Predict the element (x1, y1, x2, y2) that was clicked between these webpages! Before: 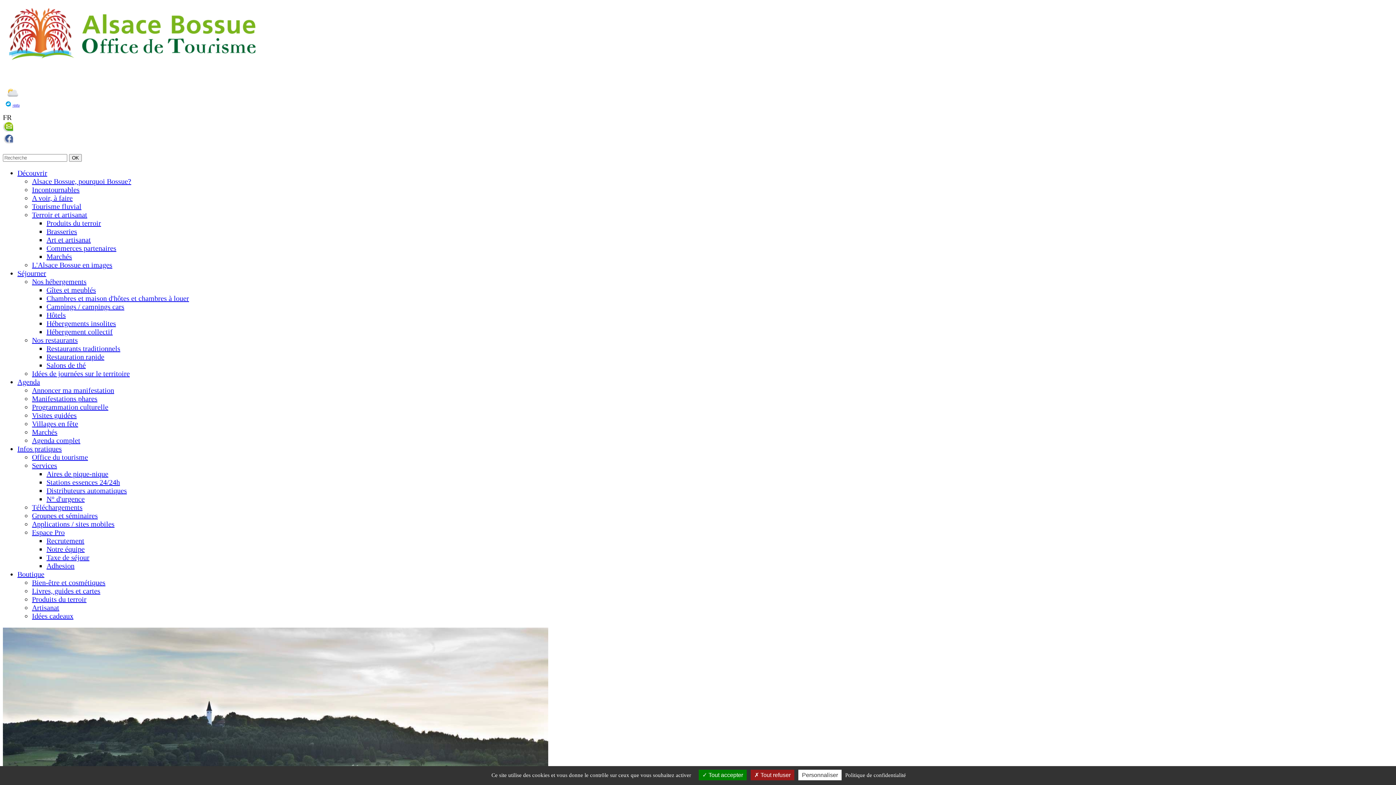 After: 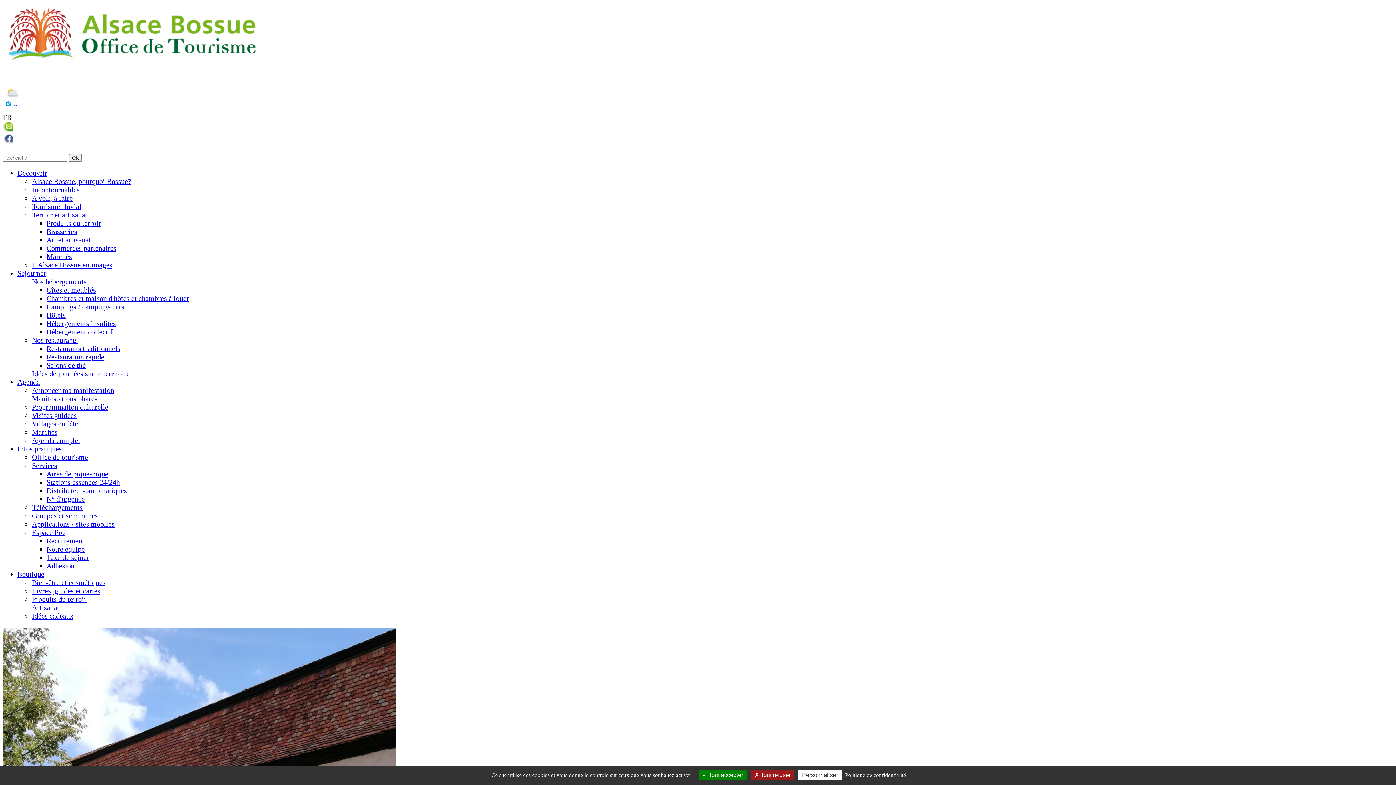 Action: label: Infos pratiques bbox: (17, 445, 61, 453)